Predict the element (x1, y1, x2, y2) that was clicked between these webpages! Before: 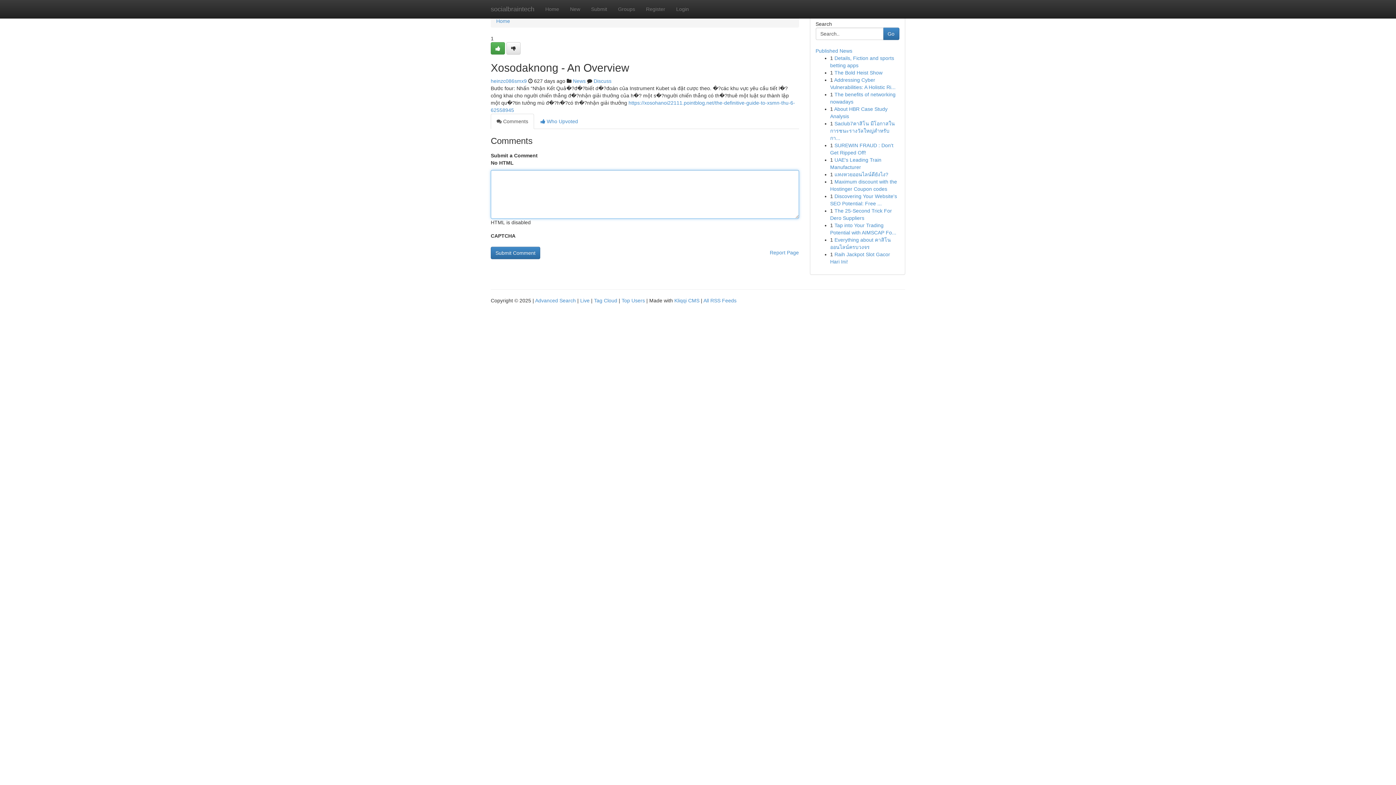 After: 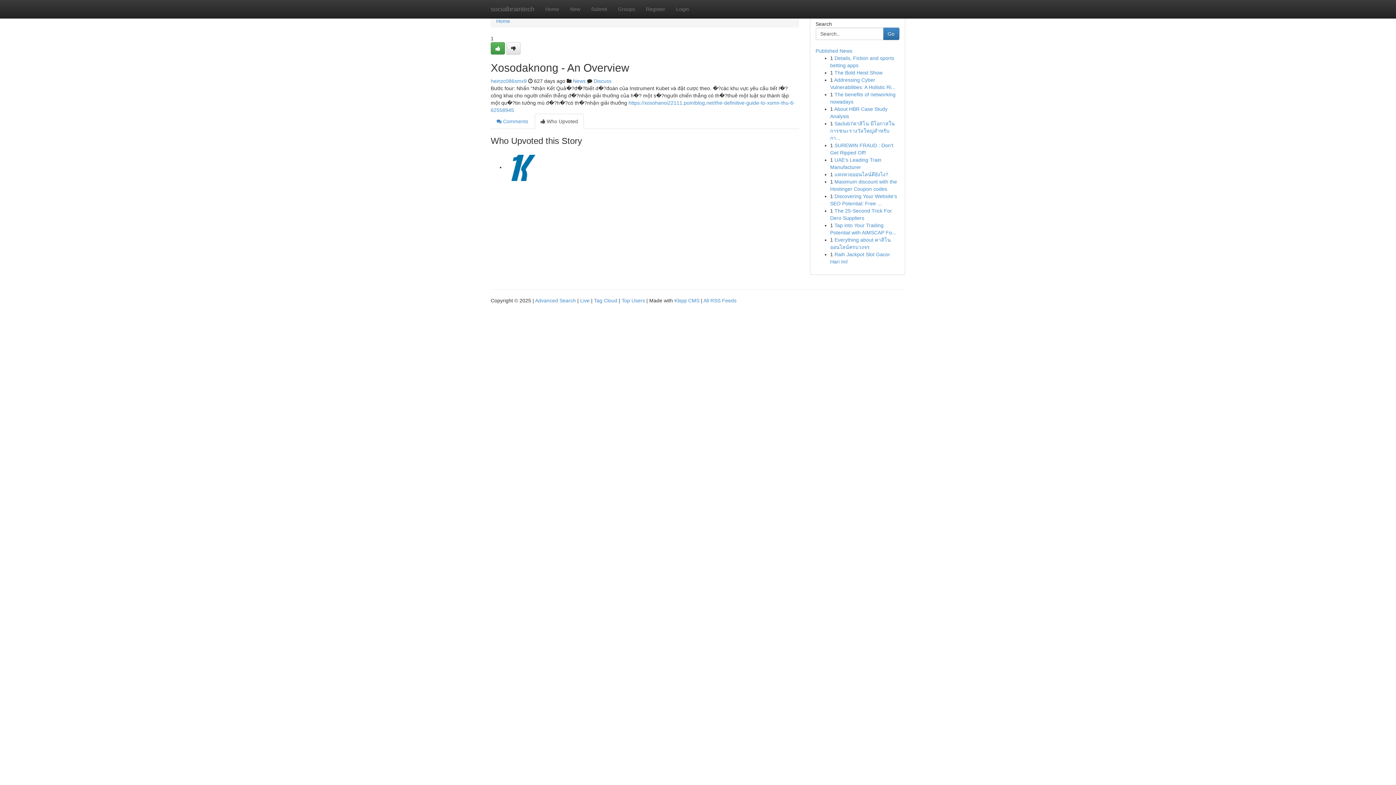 Action: label:  Who Upvoted bbox: (534, 113, 584, 129)